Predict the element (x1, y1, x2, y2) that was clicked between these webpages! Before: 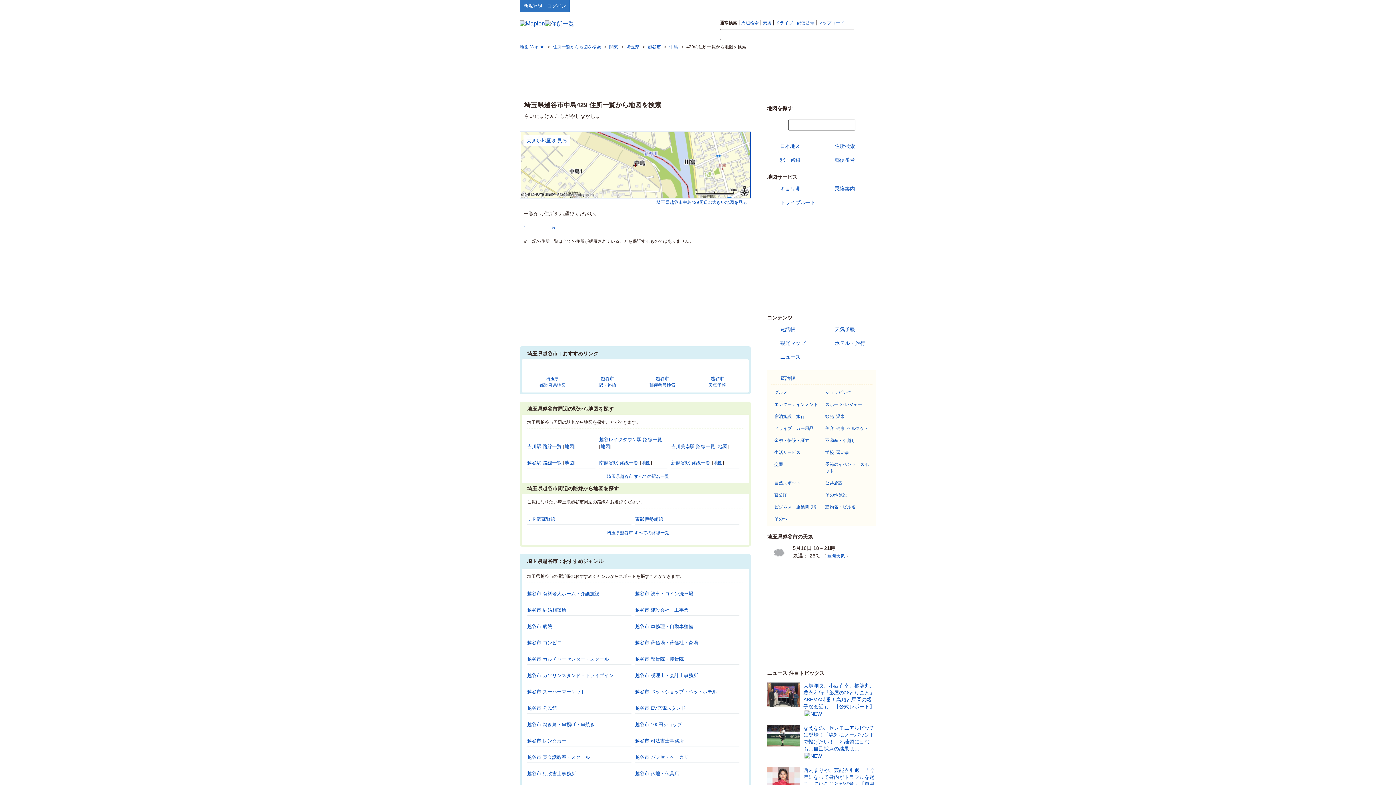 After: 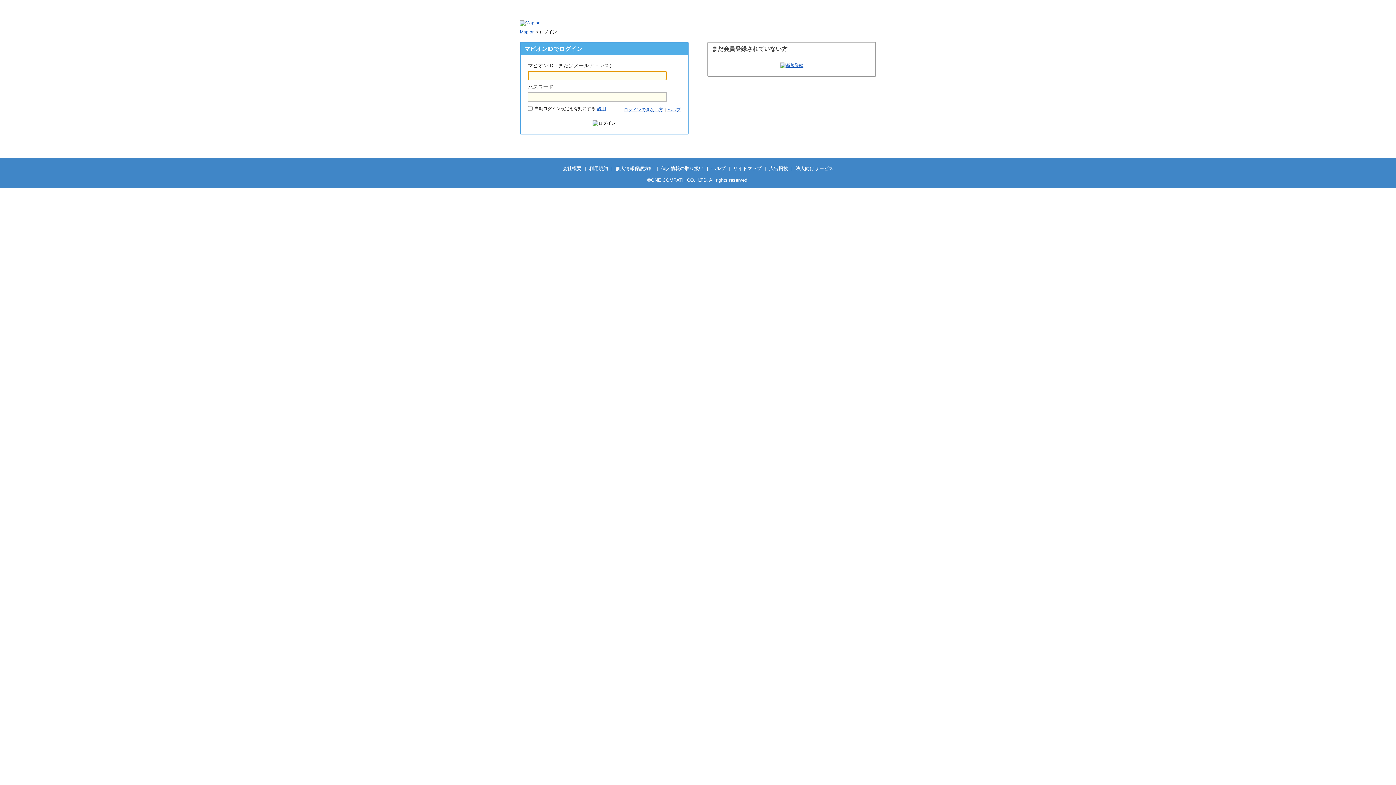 Action: label: 新規登録・ログイン bbox: (520, 0, 569, 12)